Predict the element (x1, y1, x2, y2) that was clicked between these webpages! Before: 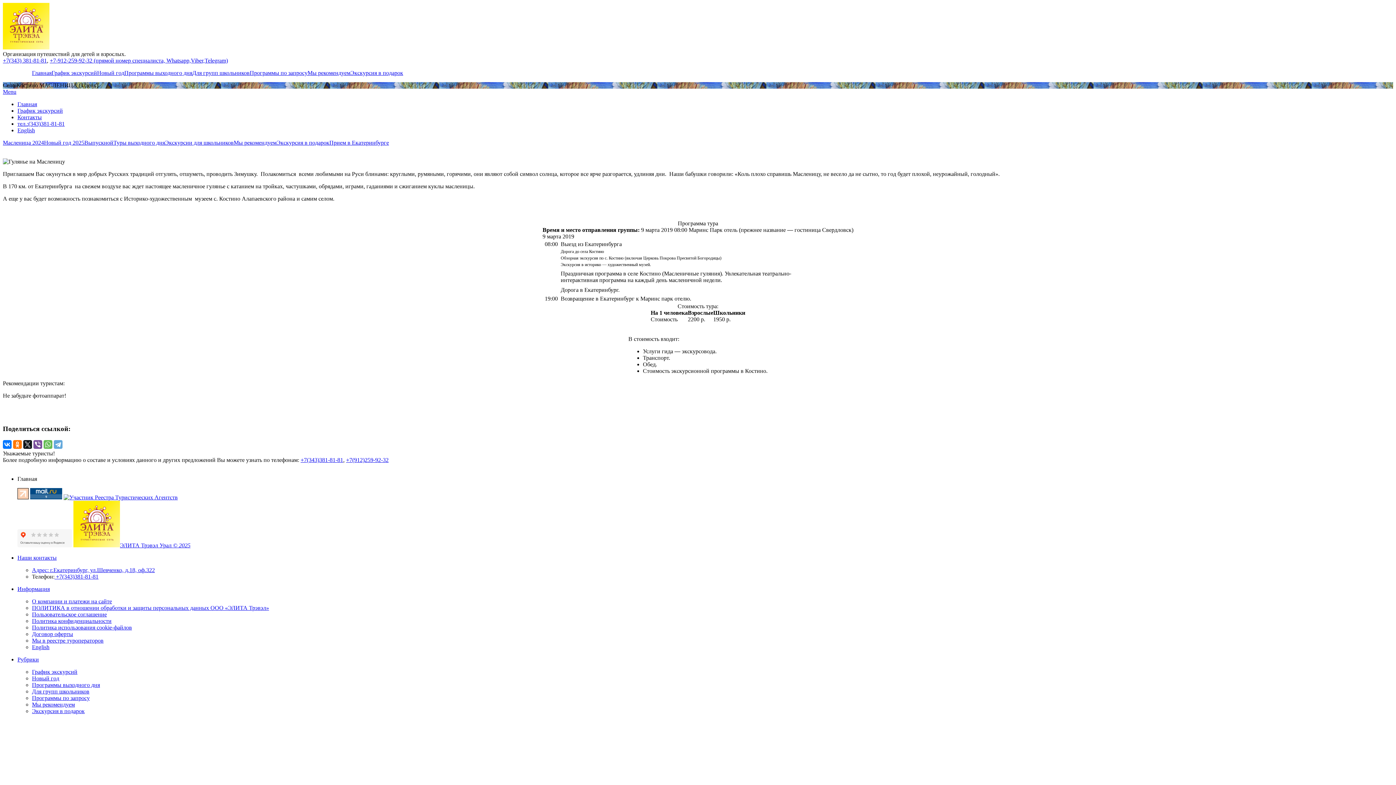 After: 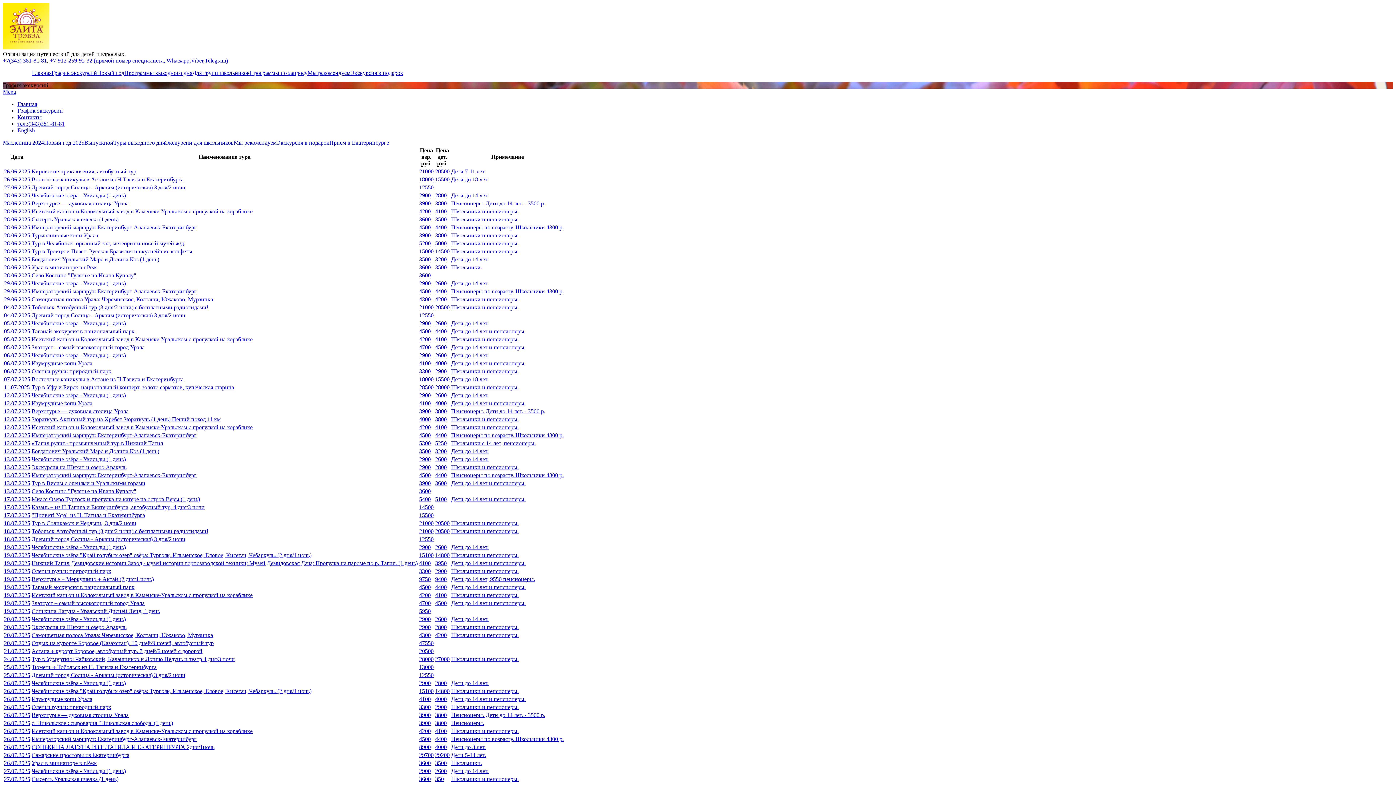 Action: bbox: (2, 44, 49, 50)